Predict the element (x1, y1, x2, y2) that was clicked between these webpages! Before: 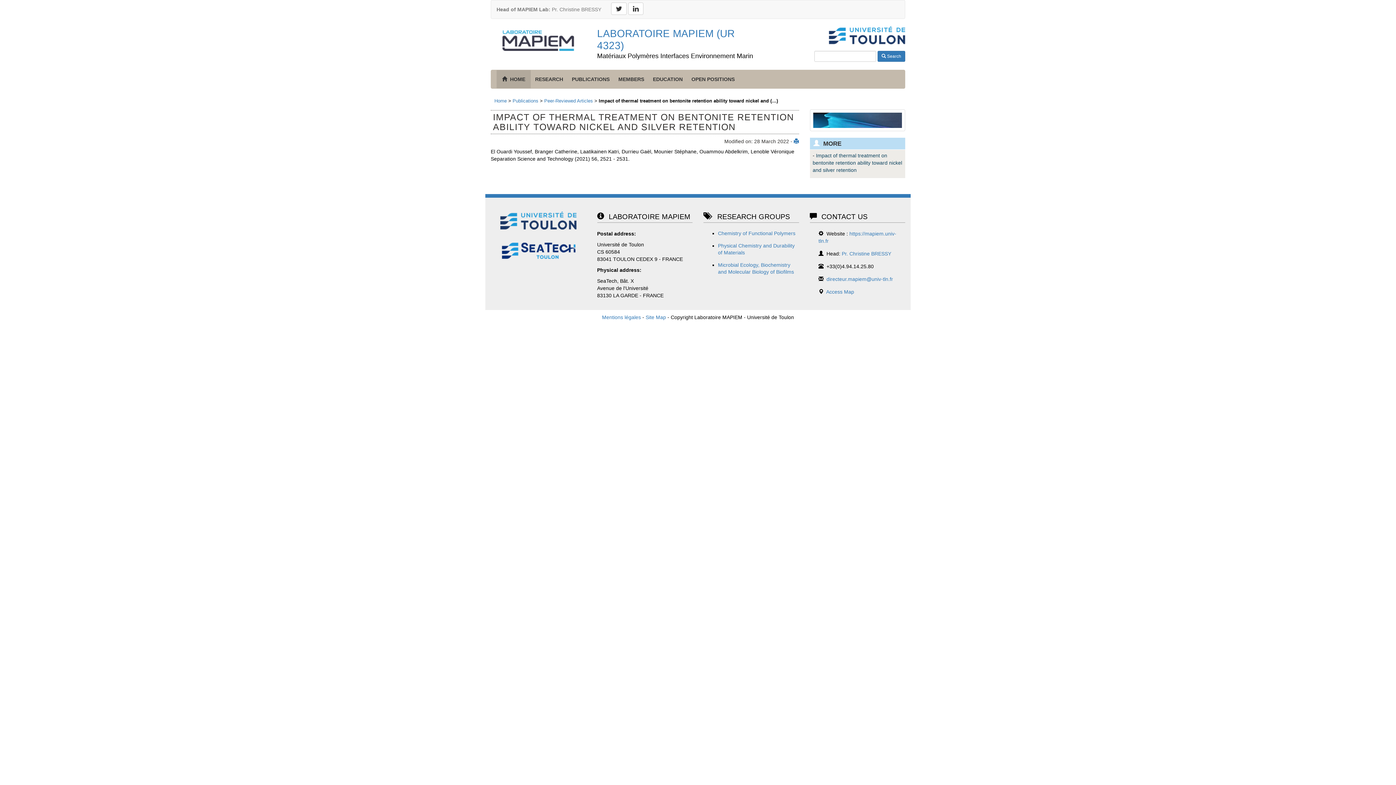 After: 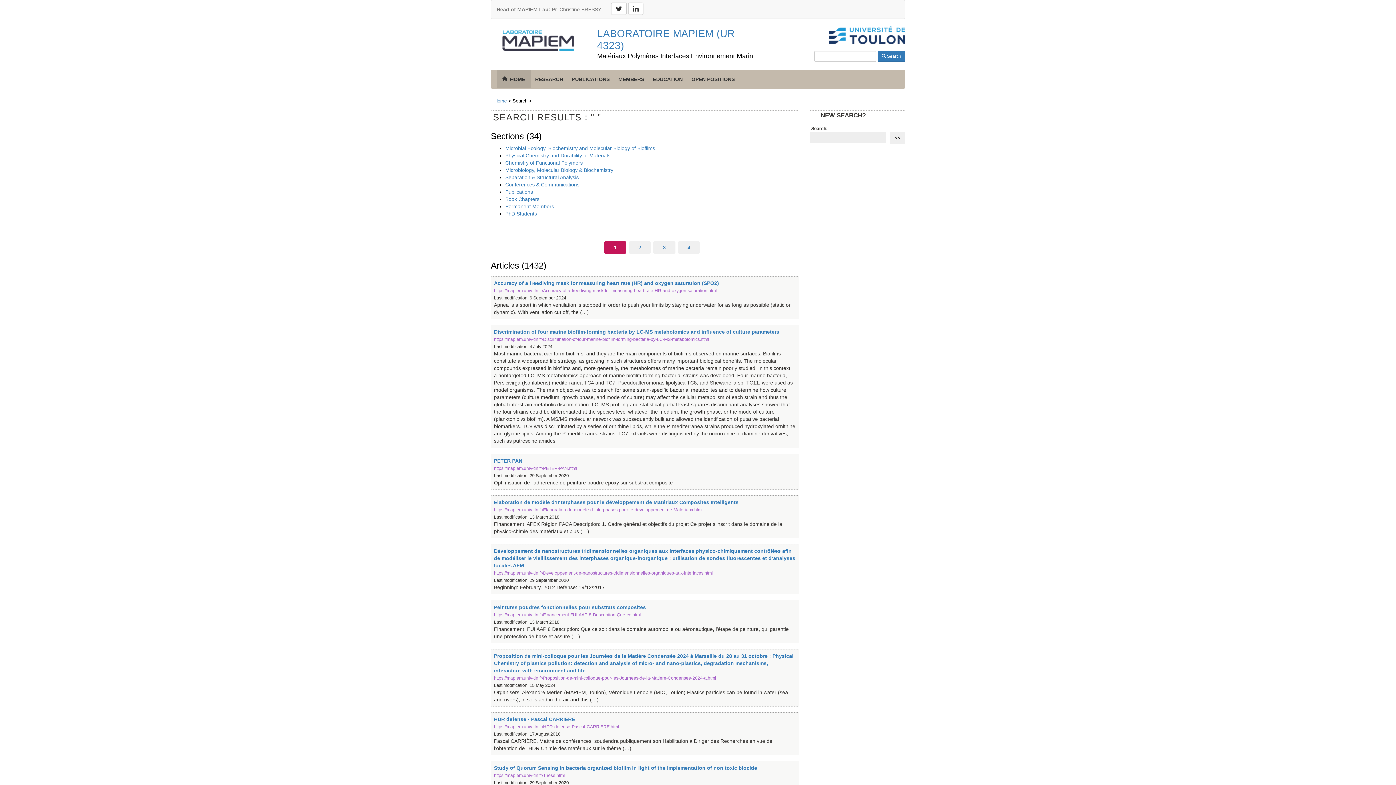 Action: bbox: (877, 50, 905, 61) label:  Search